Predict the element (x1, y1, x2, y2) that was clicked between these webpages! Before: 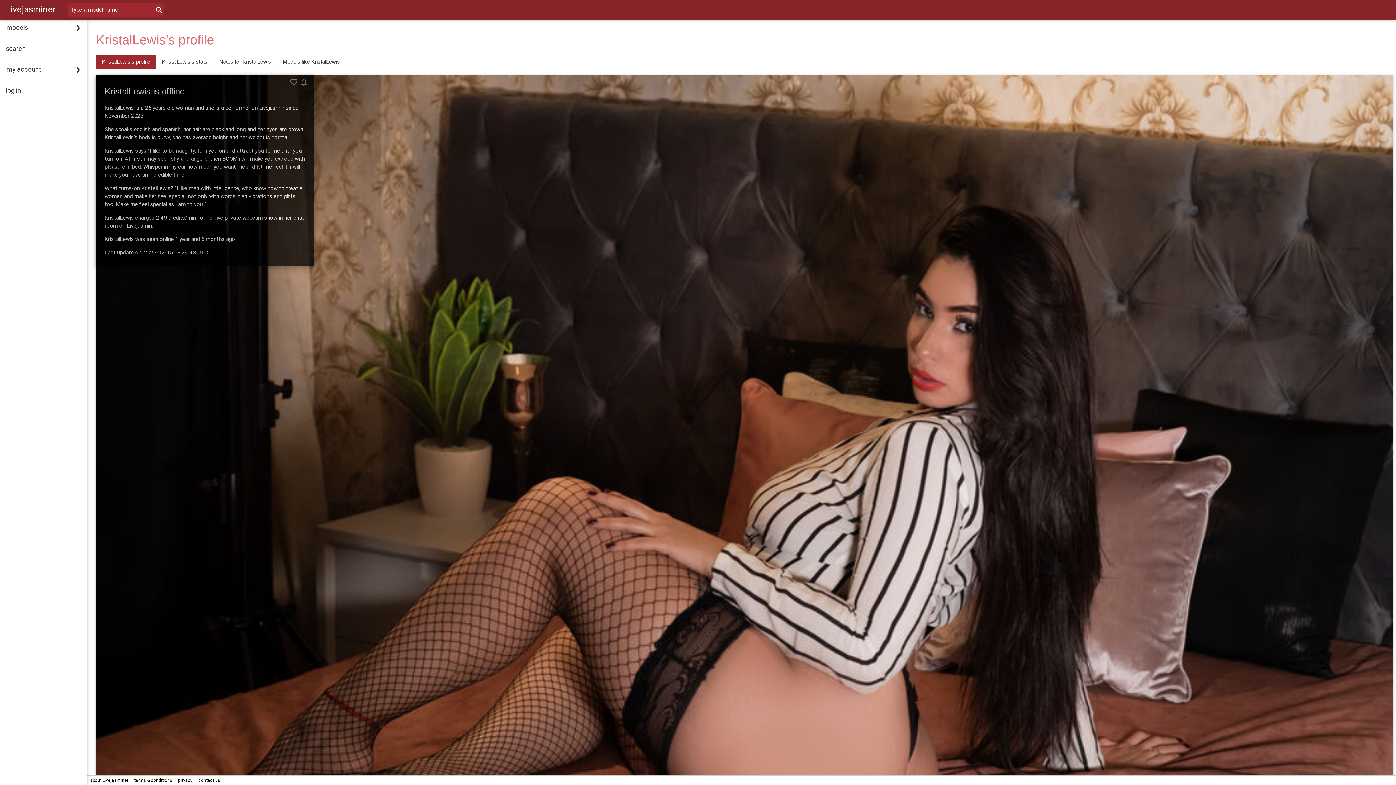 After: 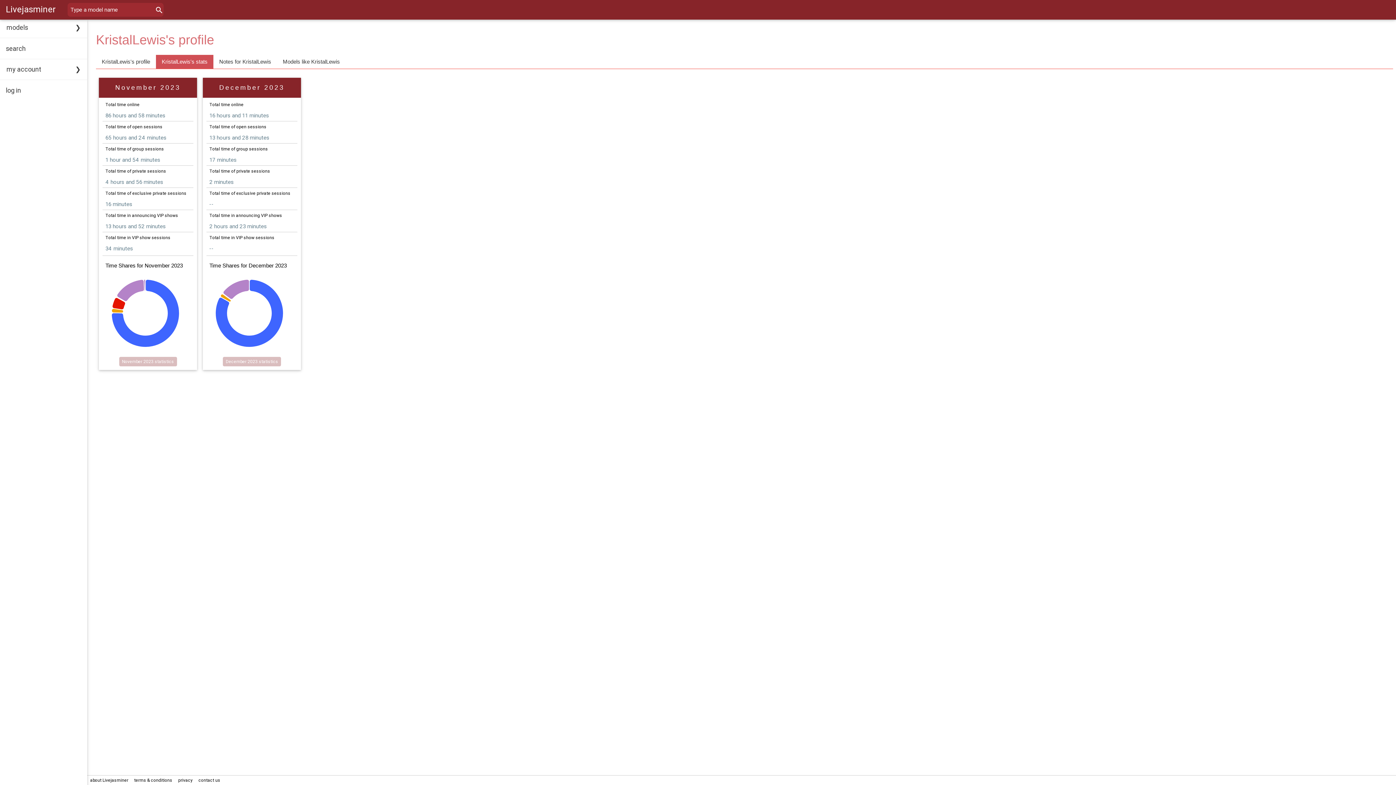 Action: label: KristalLewis's stats bbox: (156, 54, 213, 68)